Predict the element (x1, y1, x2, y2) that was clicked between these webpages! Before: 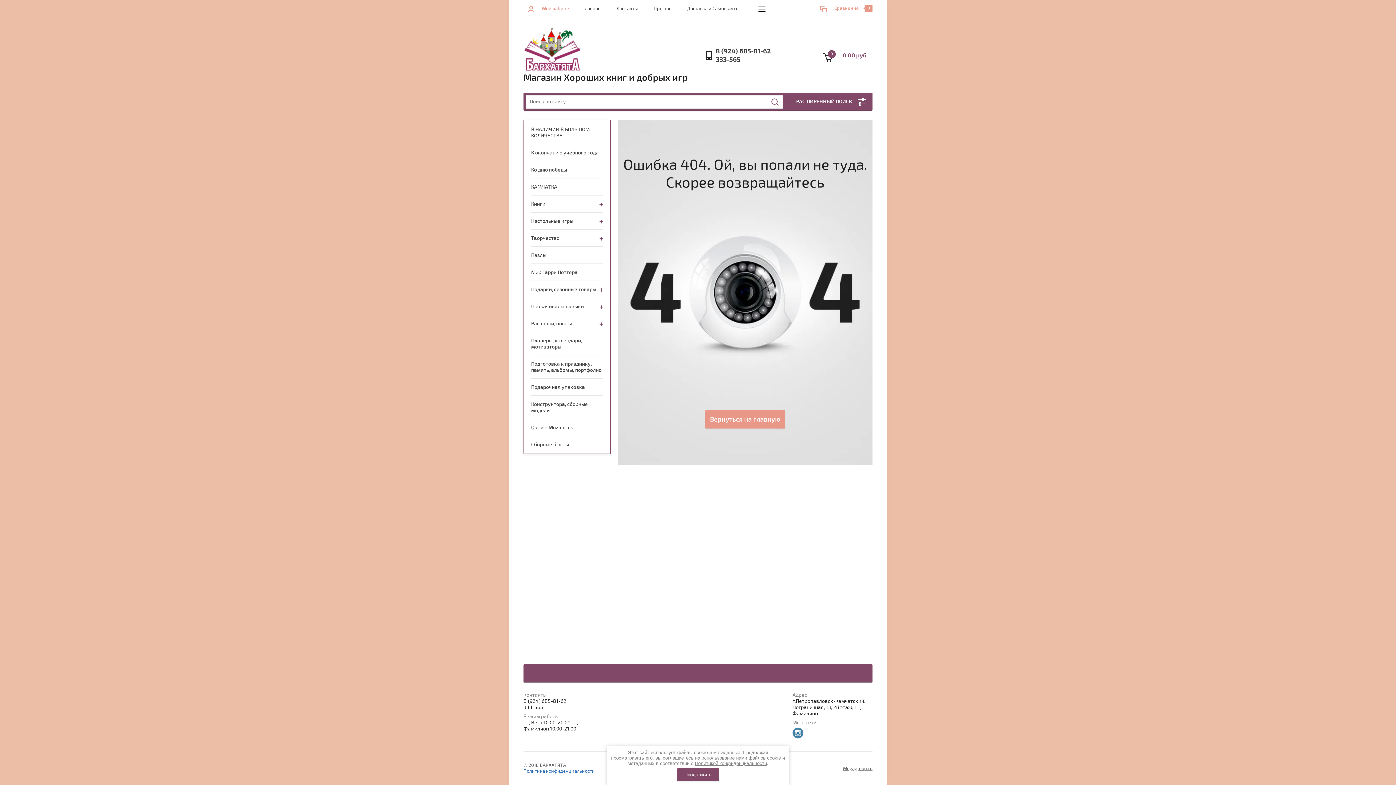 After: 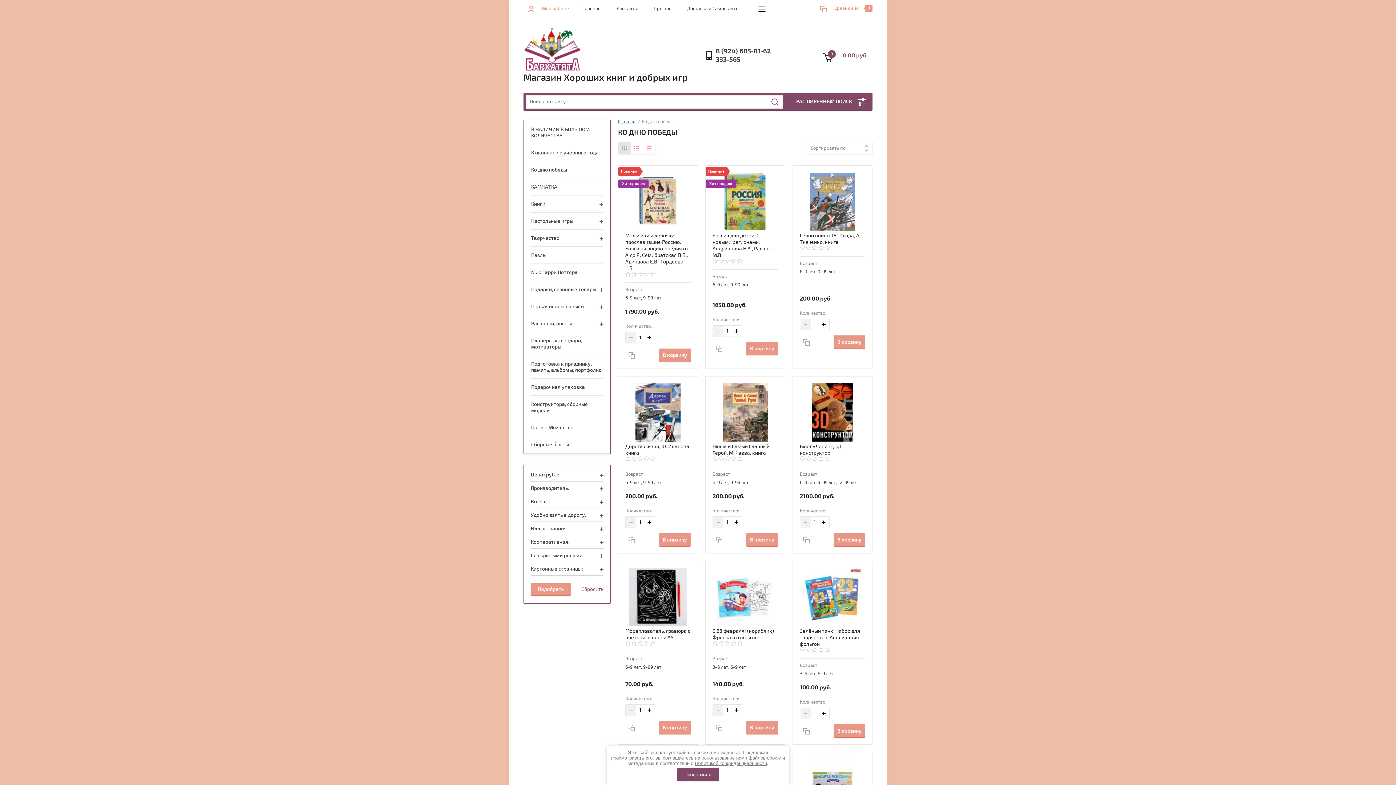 Action: label: Ко дню победы bbox: (531, 161, 603, 178)